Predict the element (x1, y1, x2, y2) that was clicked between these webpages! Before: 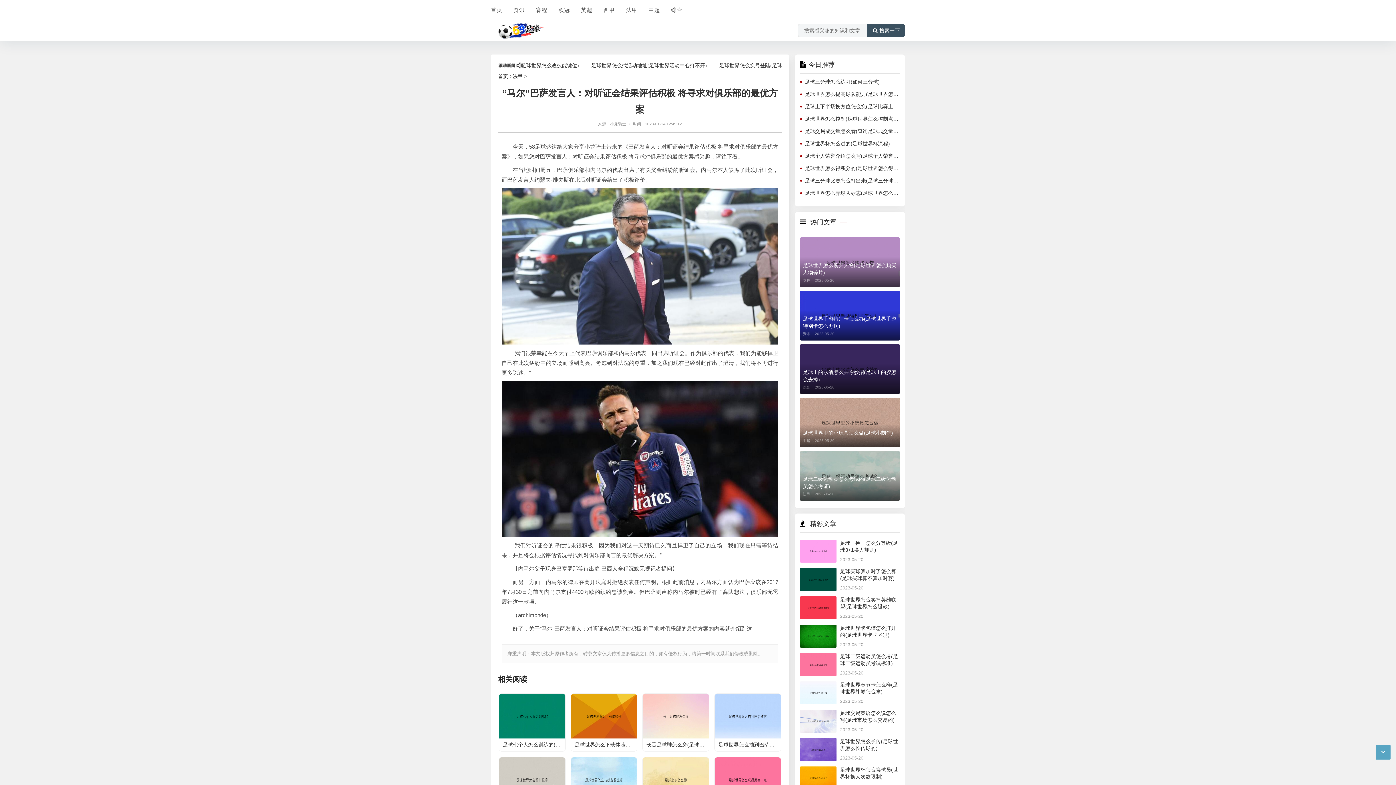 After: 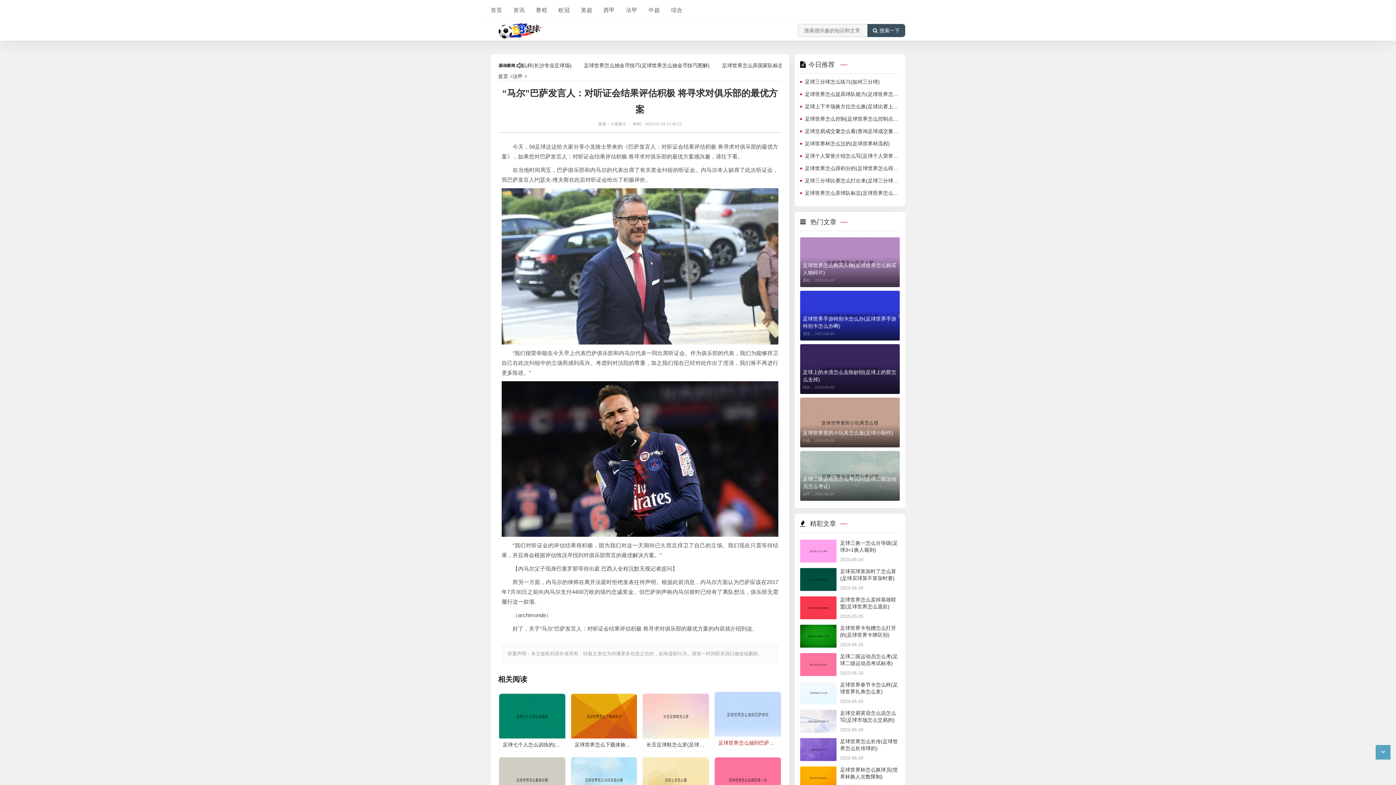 Action: bbox: (714, 693, 781, 752) label: 足球世界怎么抽到巴萨球衣(足球世界怎么获得礼券)